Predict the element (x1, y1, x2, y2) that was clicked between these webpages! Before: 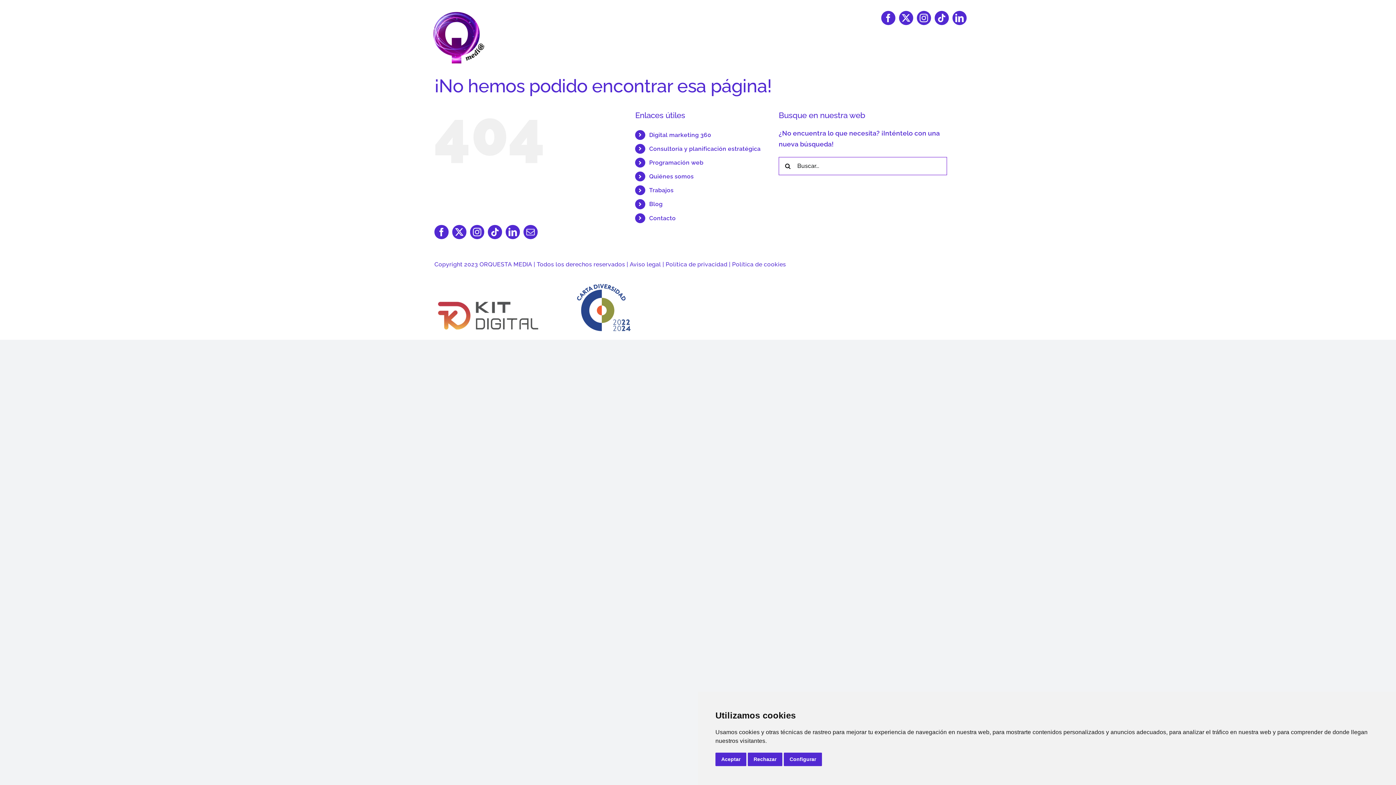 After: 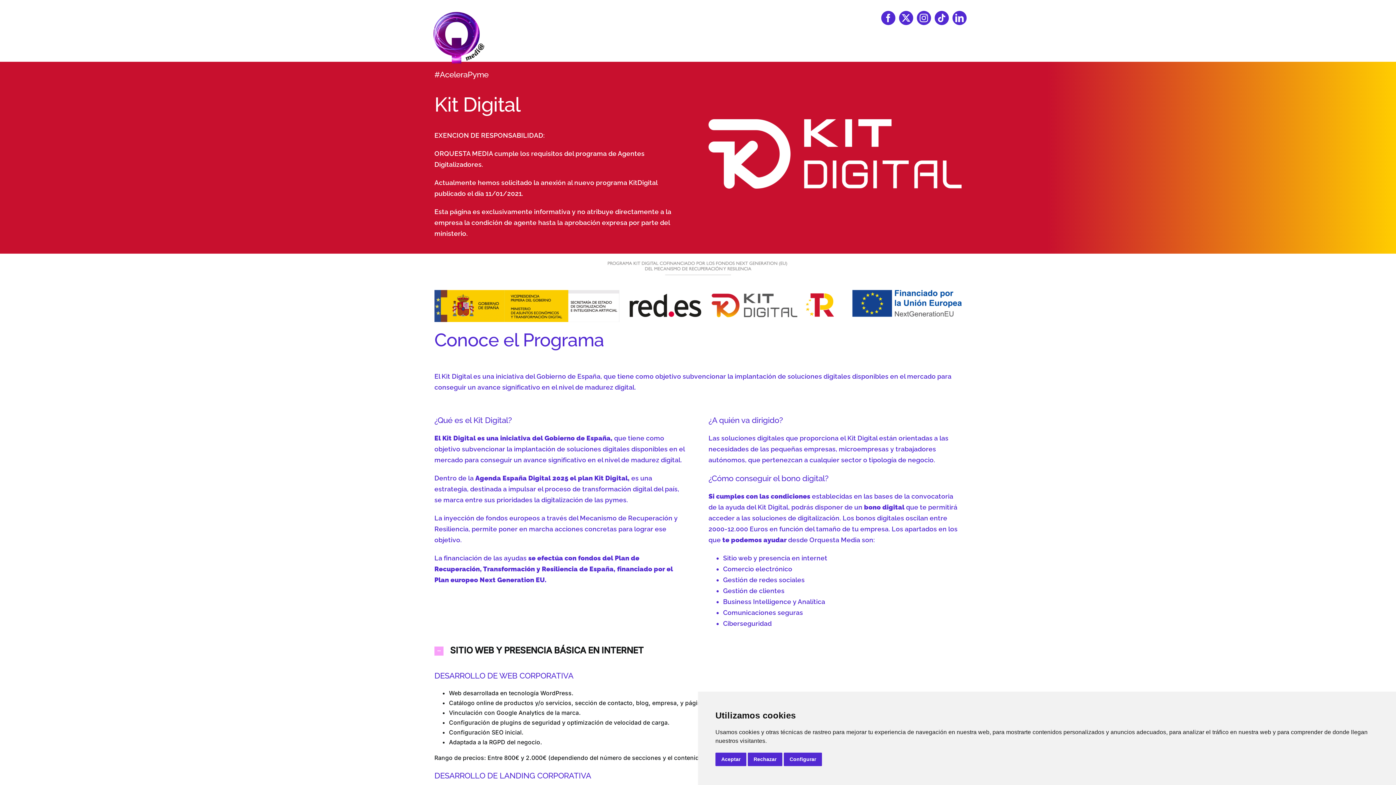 Action: bbox: (434, 297, 543, 304) label: footer-kit-digital